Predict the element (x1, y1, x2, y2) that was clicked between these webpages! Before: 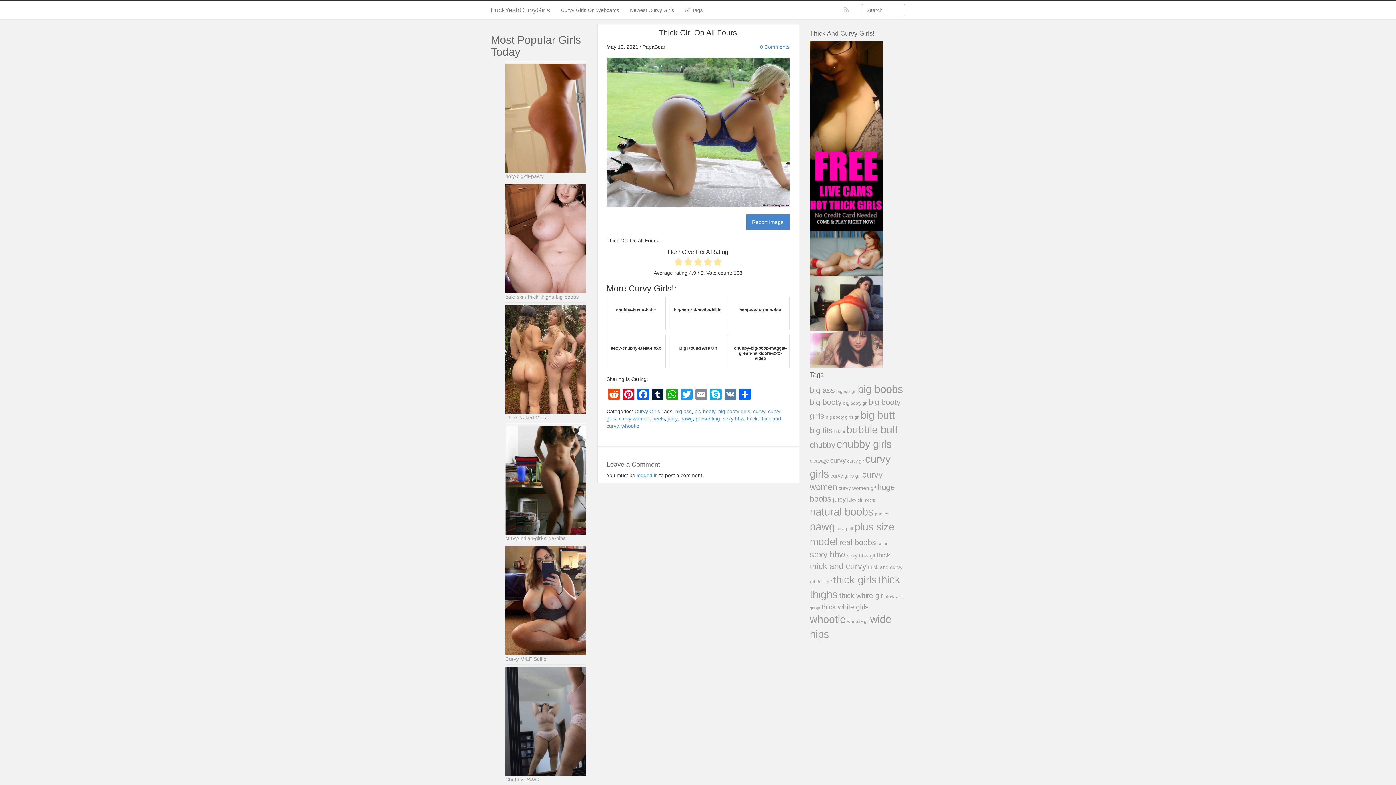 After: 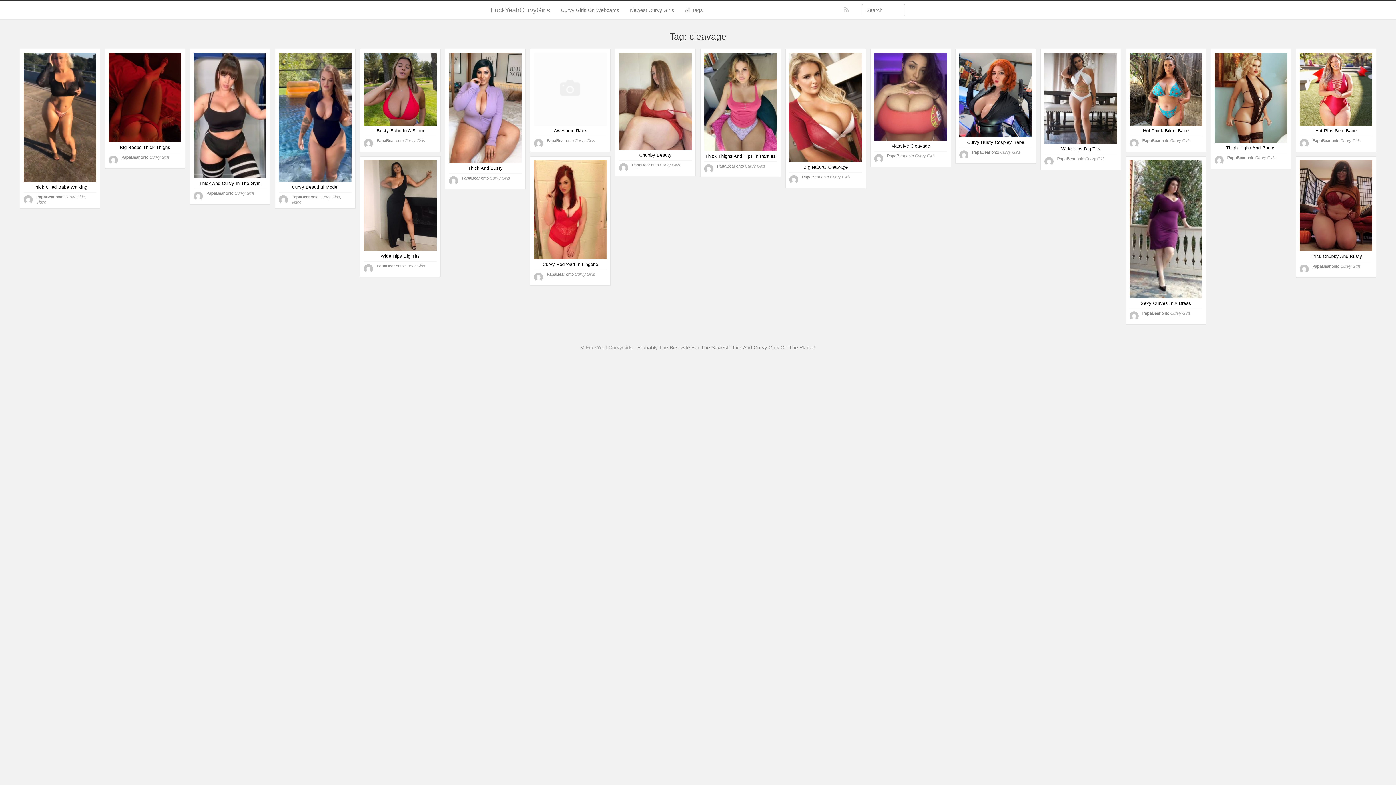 Action: label: cleavage (44 items) bbox: (810, 458, 828, 464)